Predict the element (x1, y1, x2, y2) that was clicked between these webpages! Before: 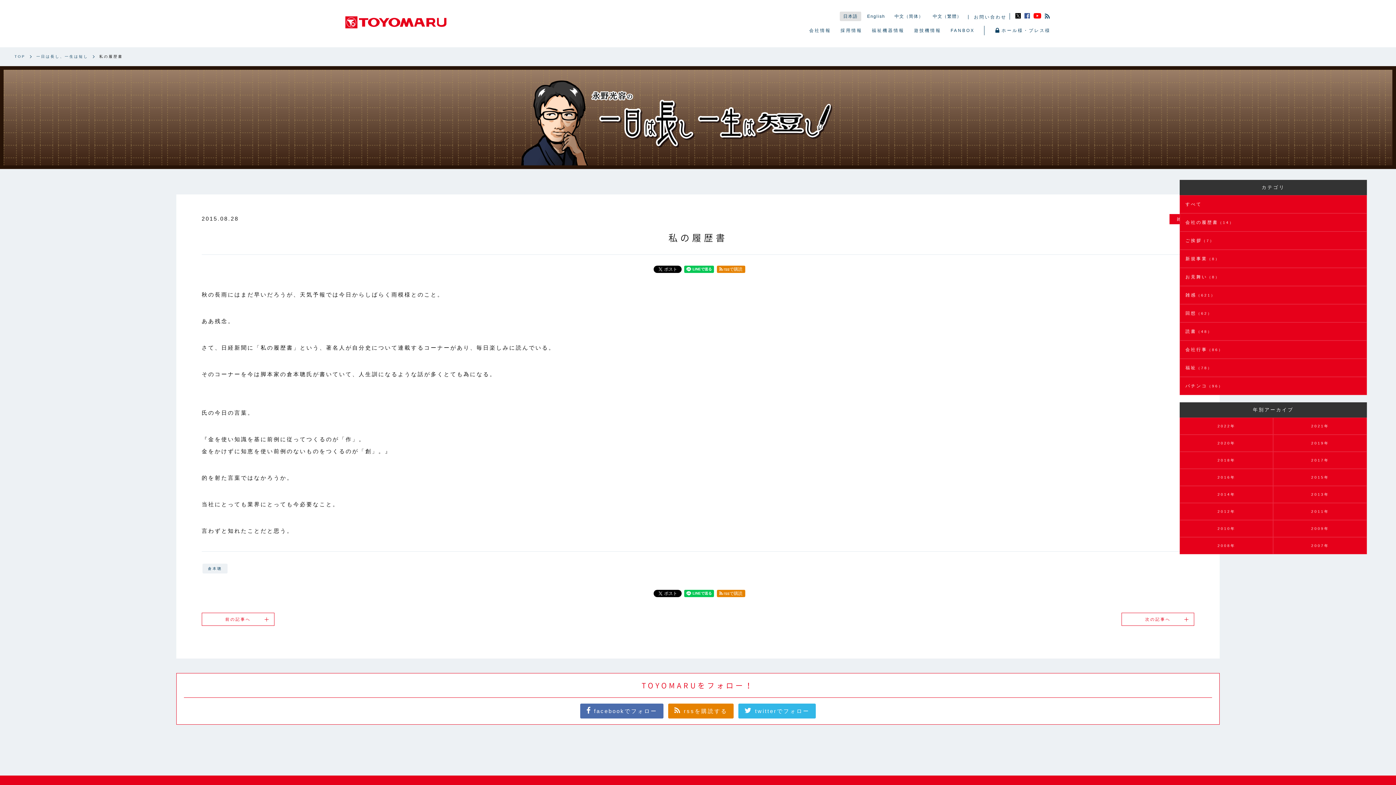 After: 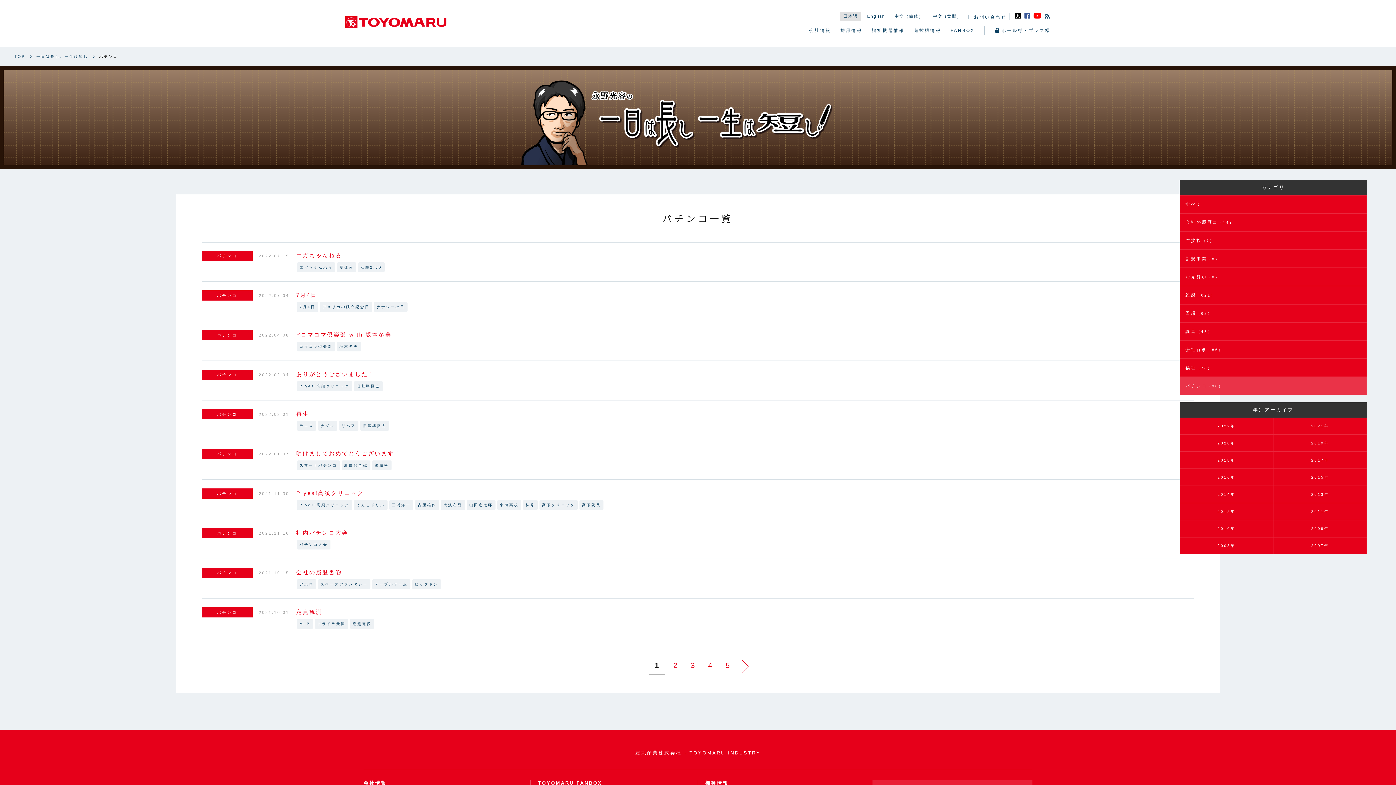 Action: bbox: (1179, 377, 1367, 395) label: パチンコ（96）